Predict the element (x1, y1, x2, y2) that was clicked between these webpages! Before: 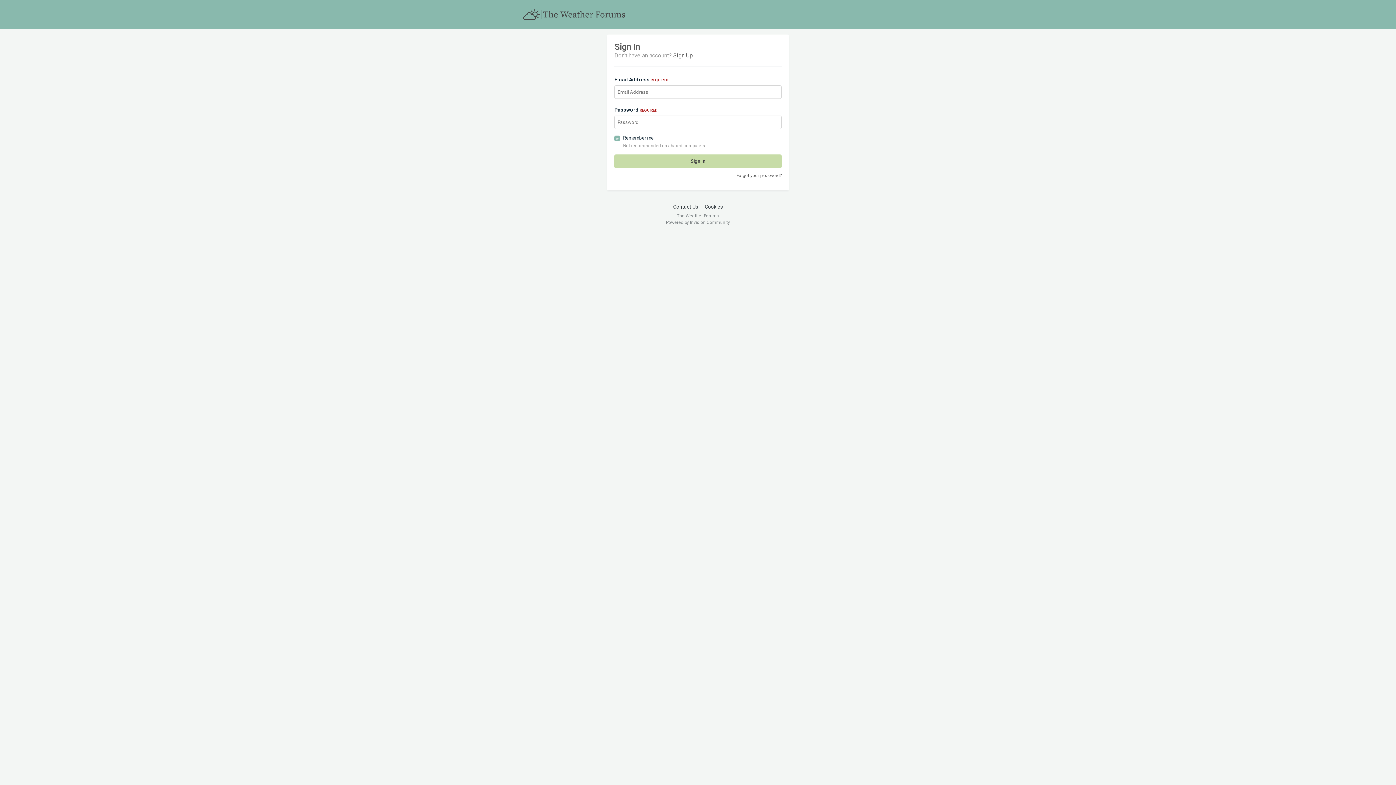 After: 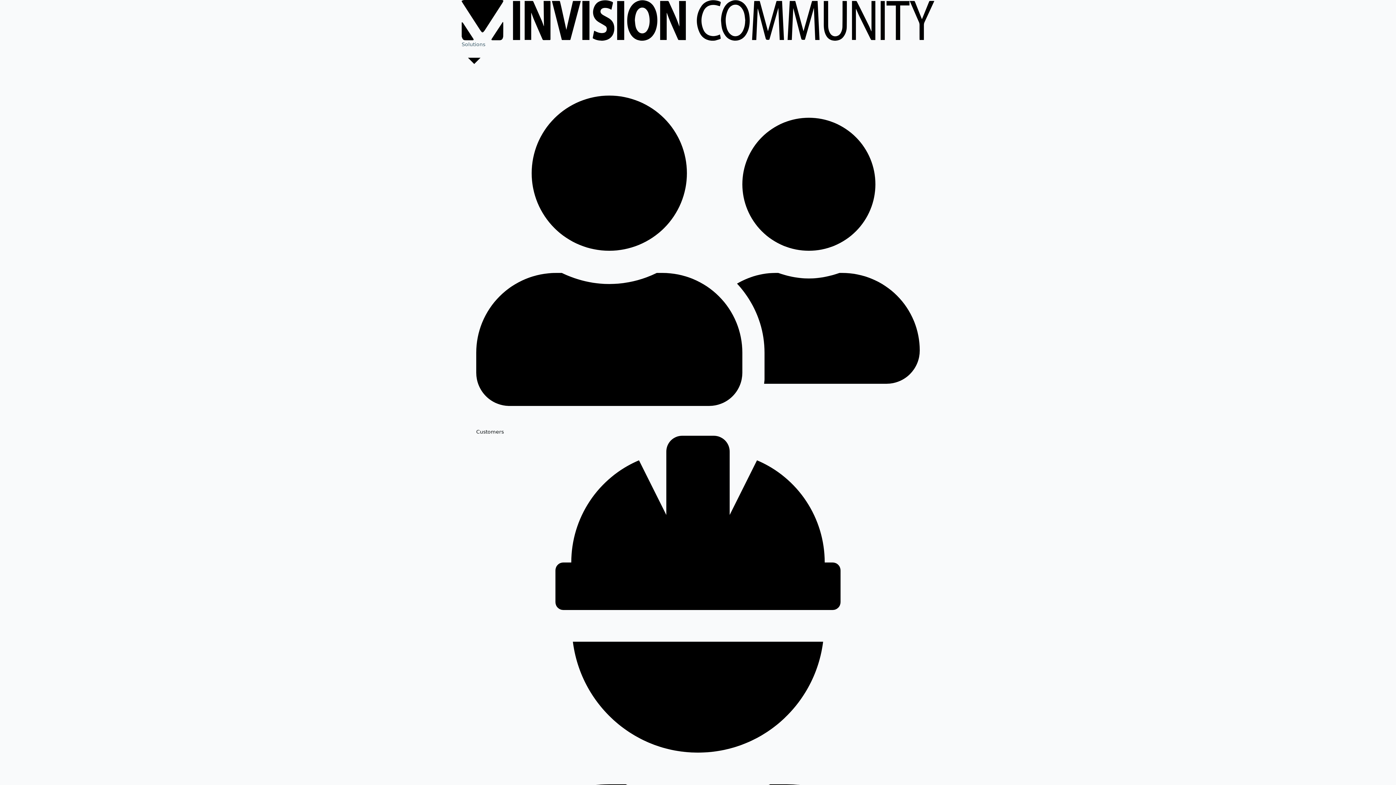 Action: bbox: (666, 220, 730, 225) label: Powered by Invision Community